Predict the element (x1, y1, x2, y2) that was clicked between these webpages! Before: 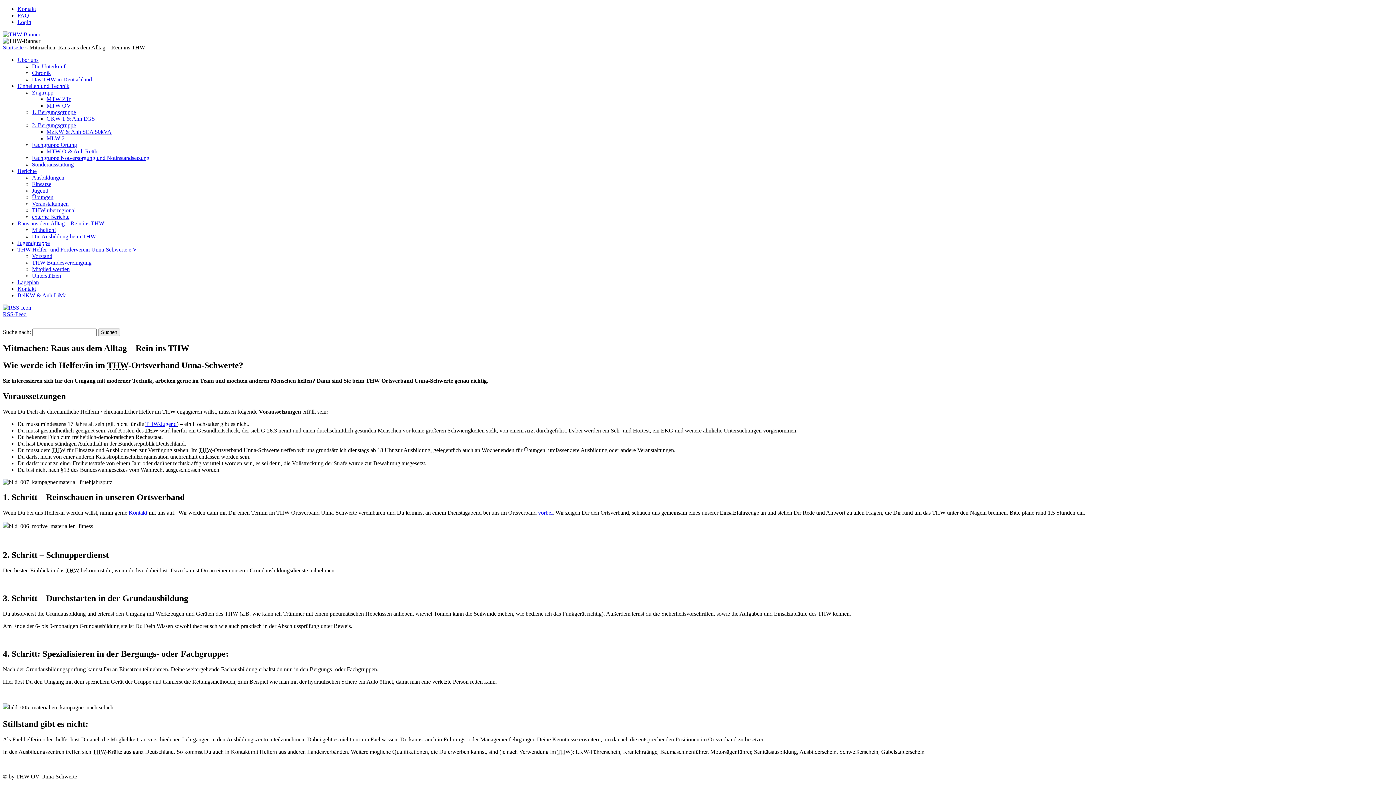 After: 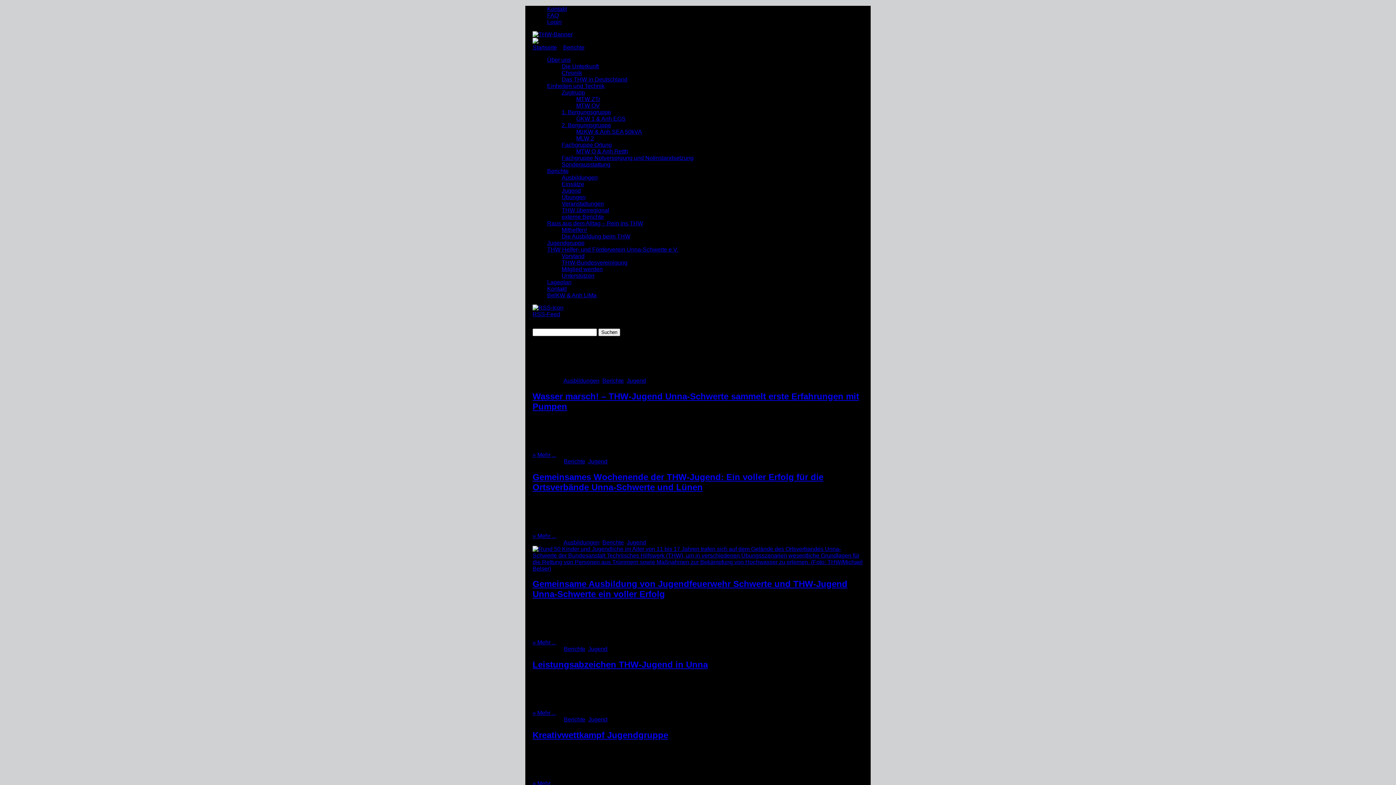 Action: bbox: (32, 187, 48, 193) label: Jugend